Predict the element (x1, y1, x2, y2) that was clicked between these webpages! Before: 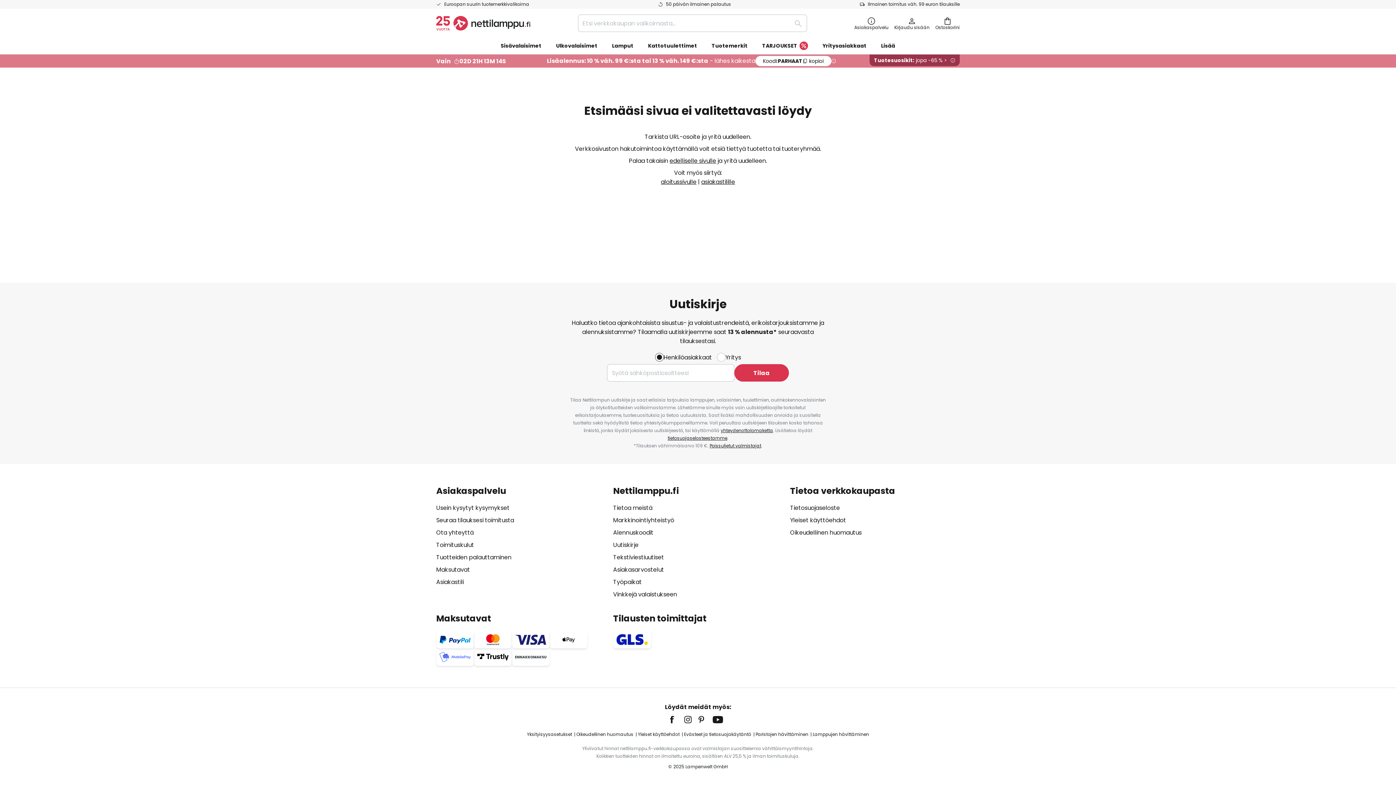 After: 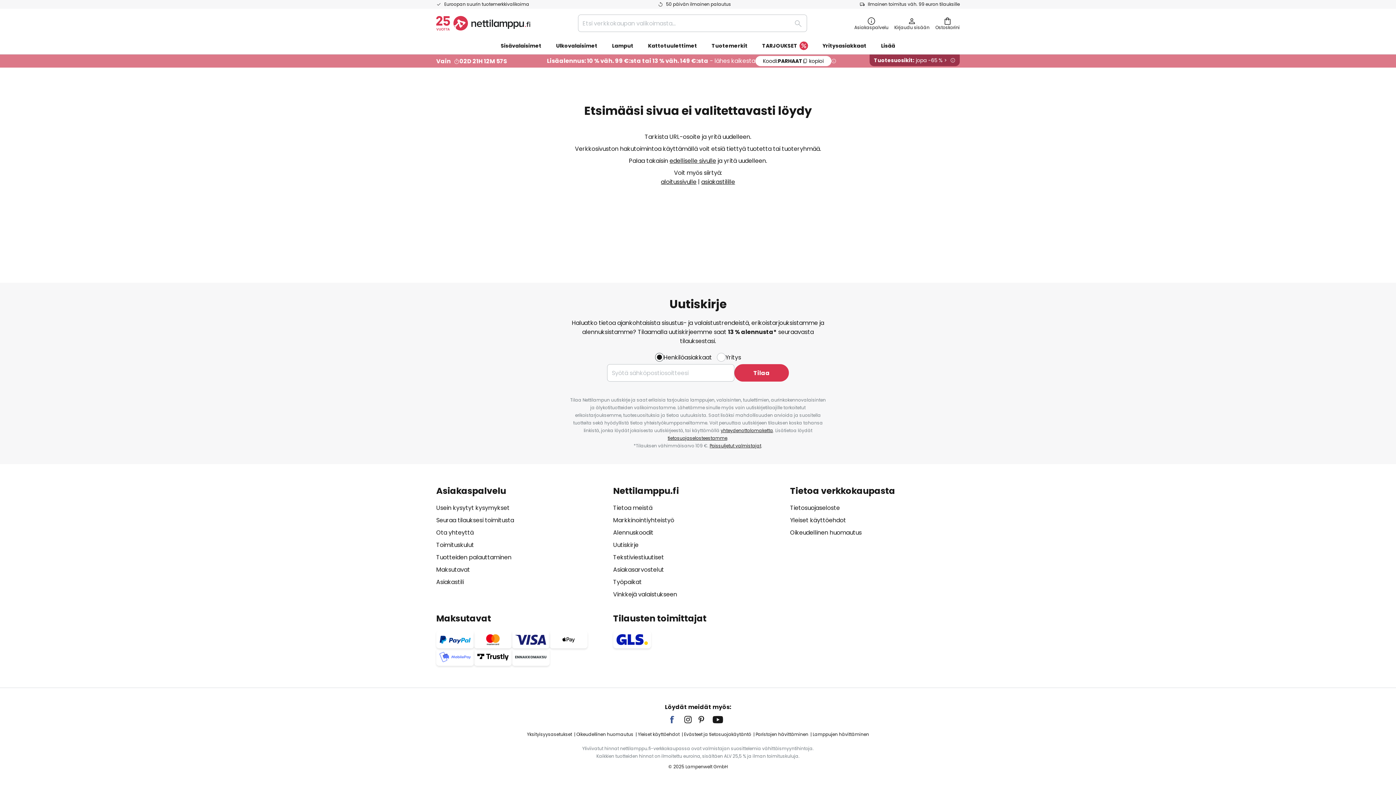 Action: bbox: (670, 712, 683, 728)